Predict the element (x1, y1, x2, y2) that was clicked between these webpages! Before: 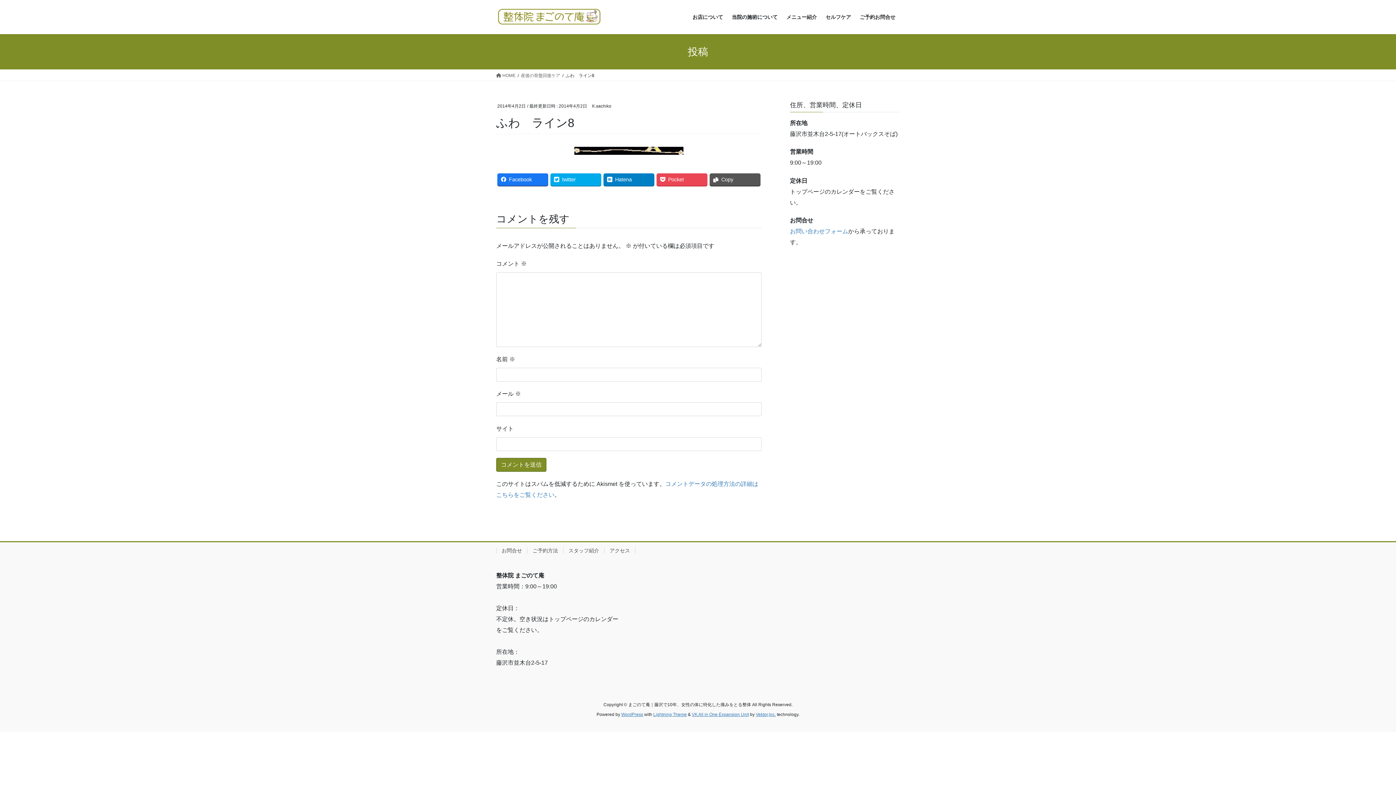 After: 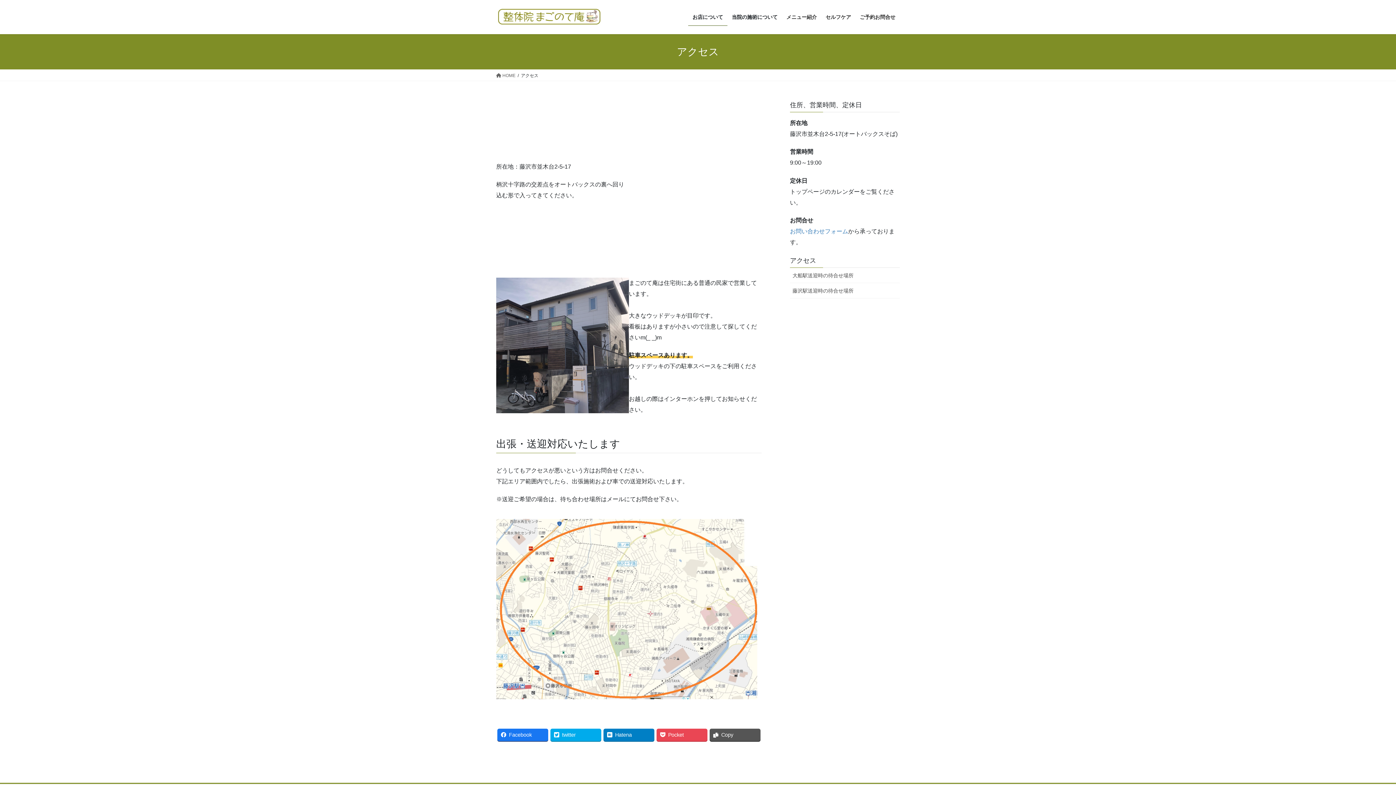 Action: bbox: (604, 547, 635, 553) label: アクセス